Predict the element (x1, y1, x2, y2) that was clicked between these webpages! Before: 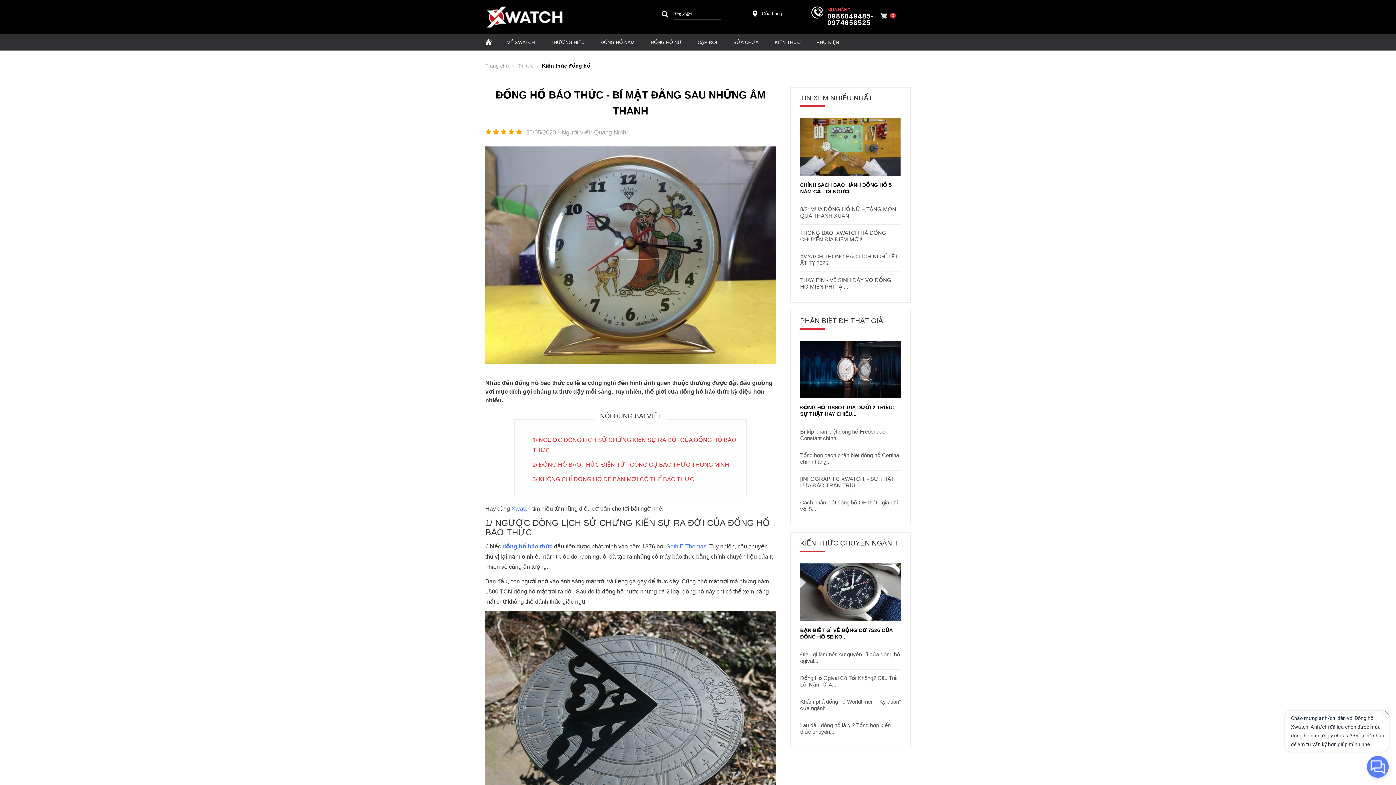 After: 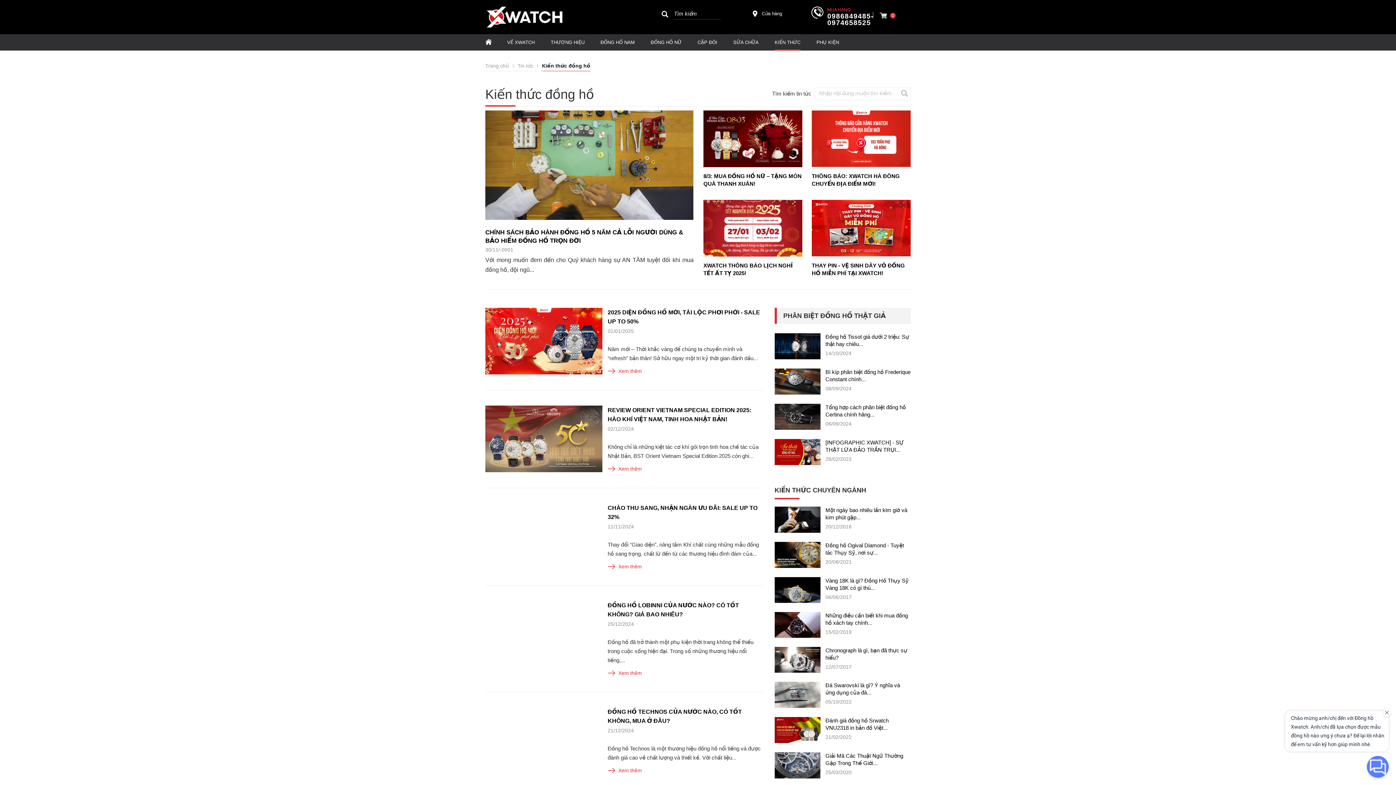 Action: label: Kiến thức đồng hồ bbox: (542, 61, 590, 70)